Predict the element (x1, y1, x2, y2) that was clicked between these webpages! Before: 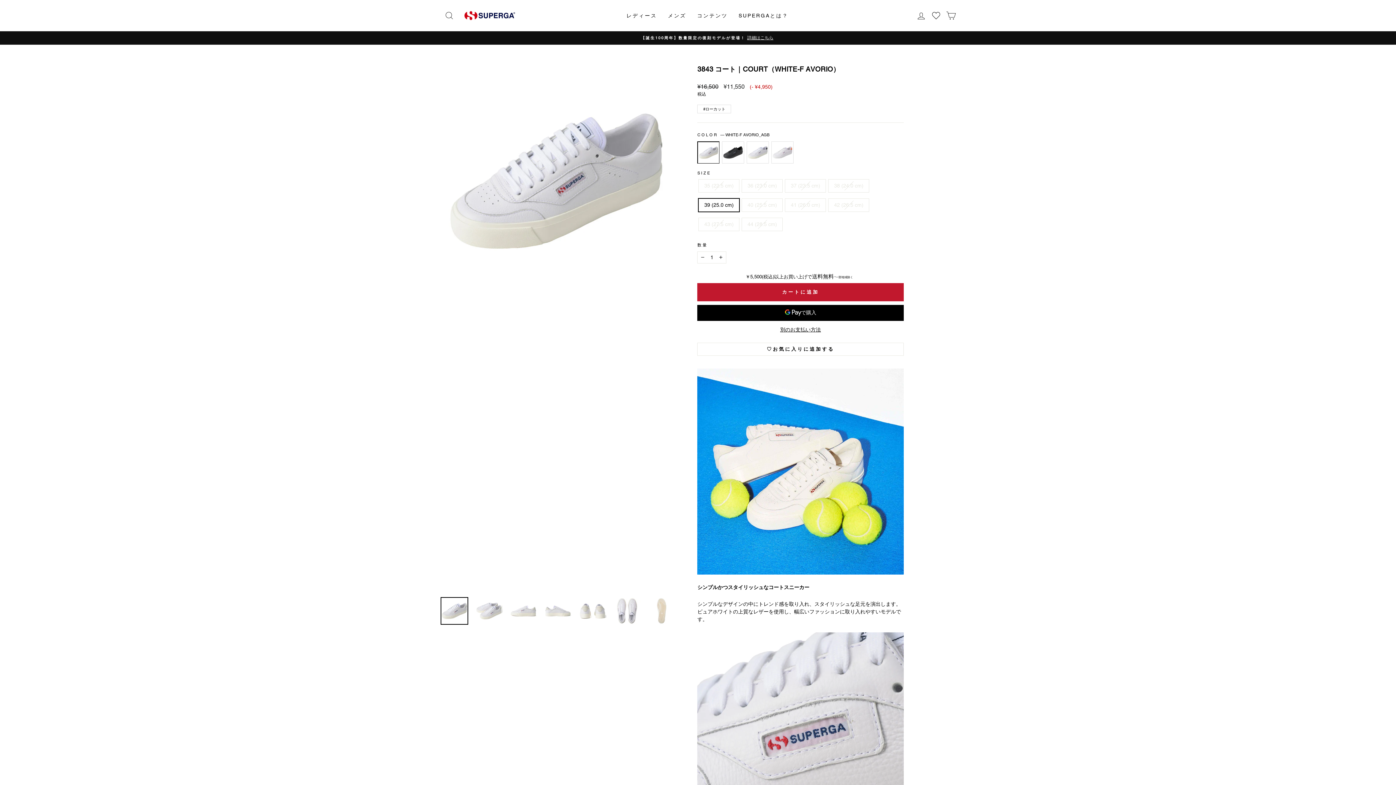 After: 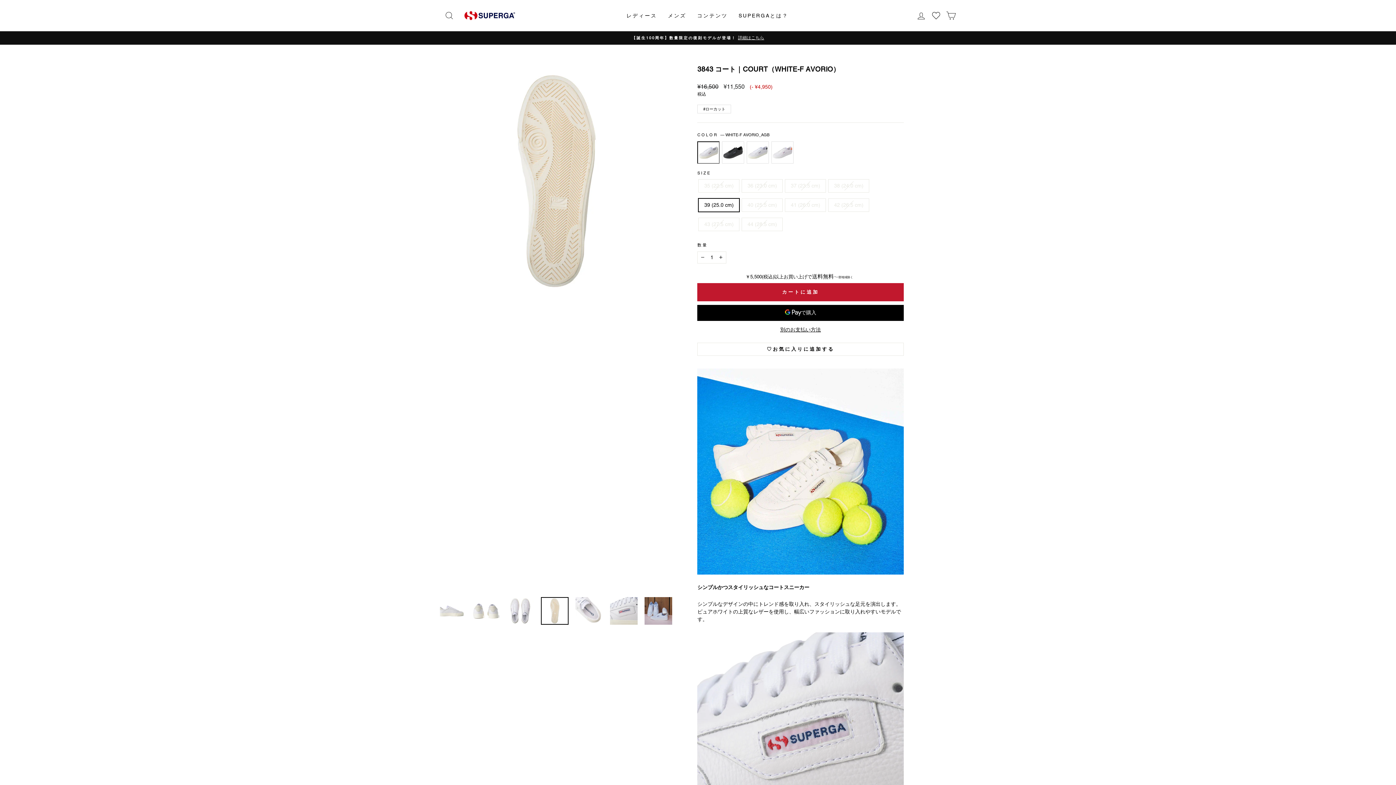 Action: bbox: (648, 597, 675, 625)